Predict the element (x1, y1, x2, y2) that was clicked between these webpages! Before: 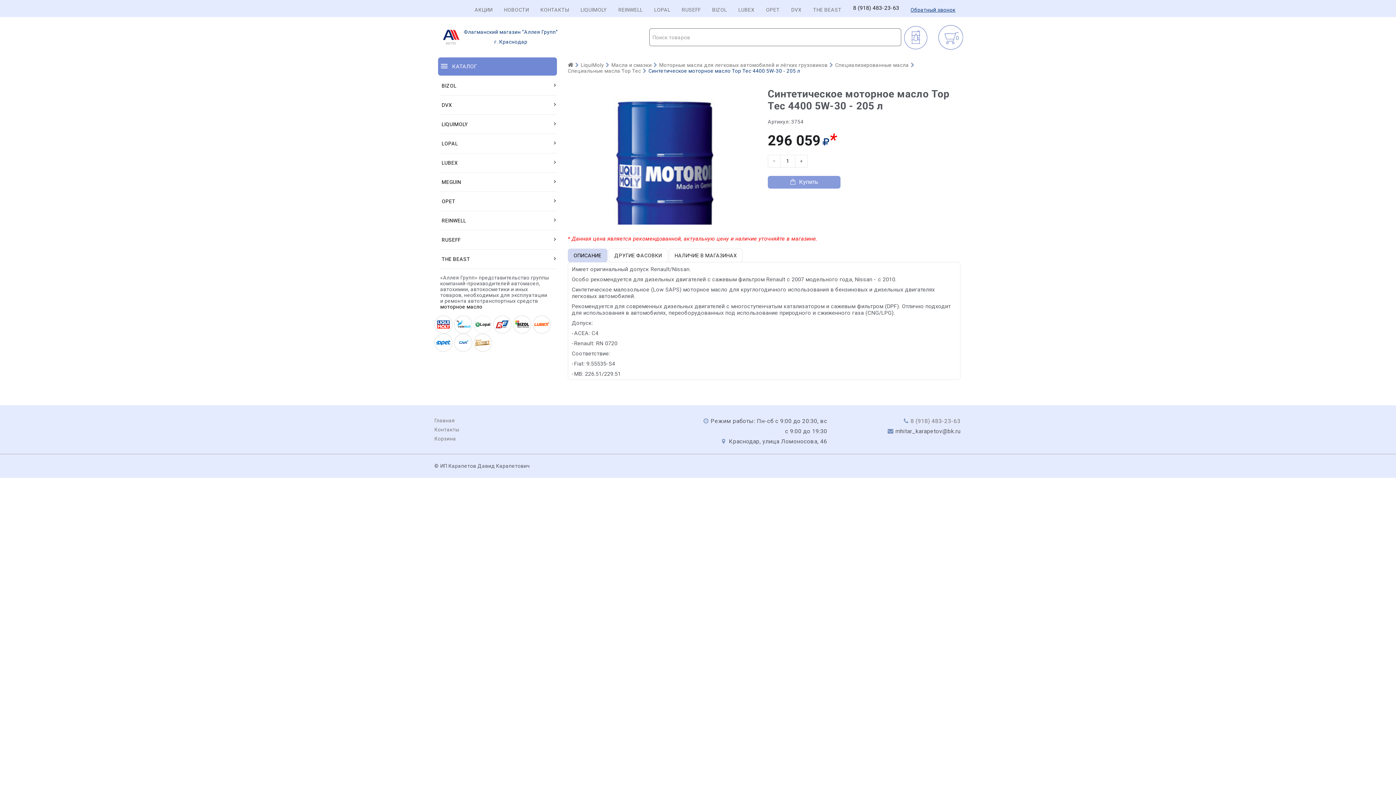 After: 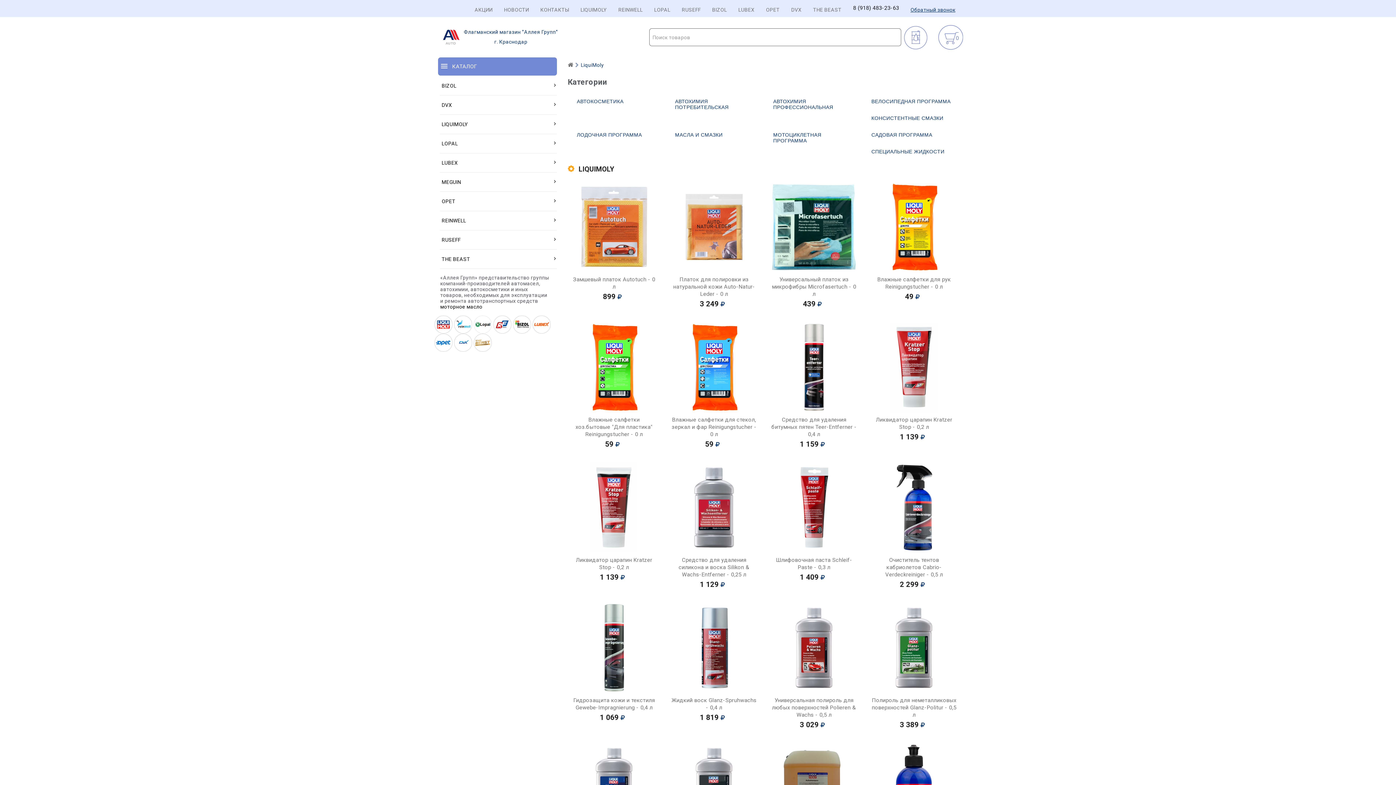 Action: label: LiquiMoly bbox: (581, 62, 604, 68)